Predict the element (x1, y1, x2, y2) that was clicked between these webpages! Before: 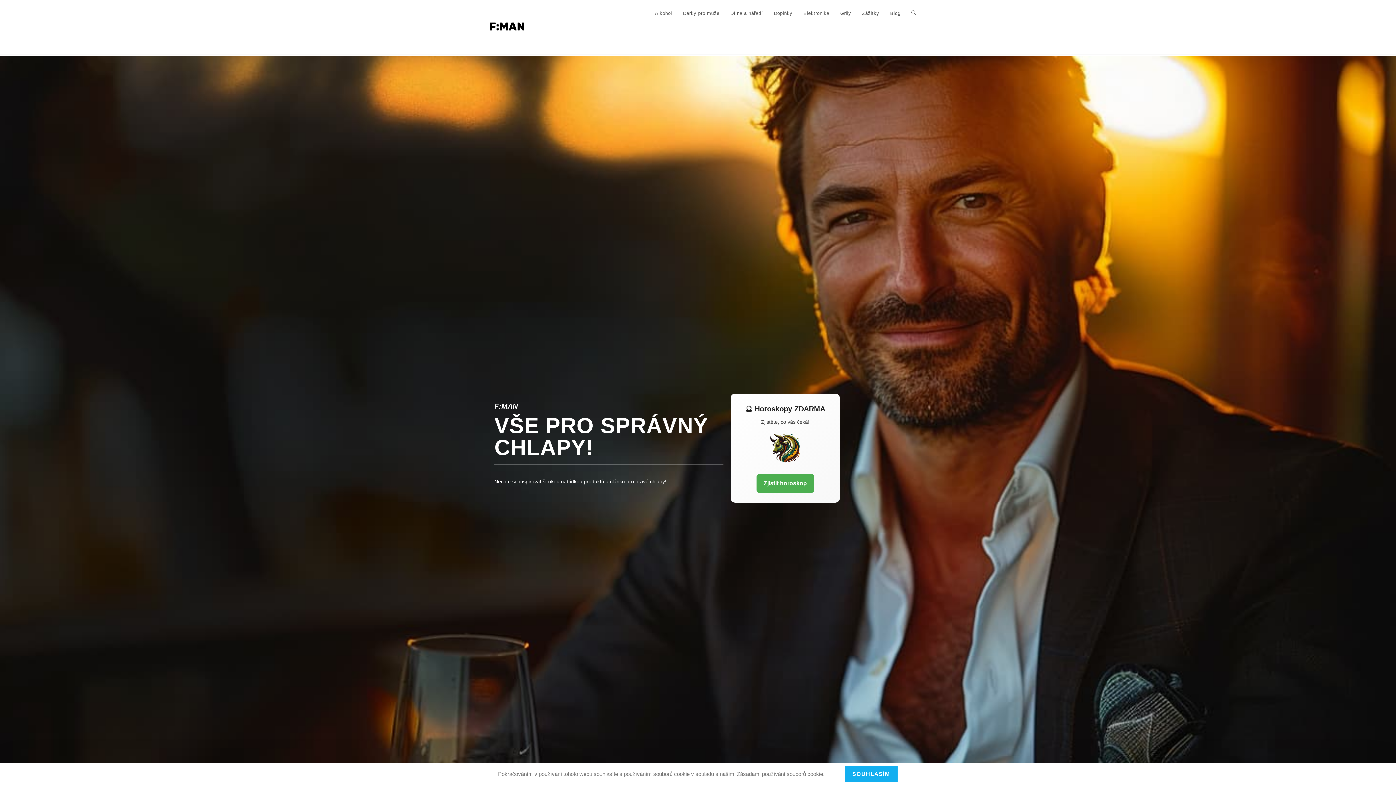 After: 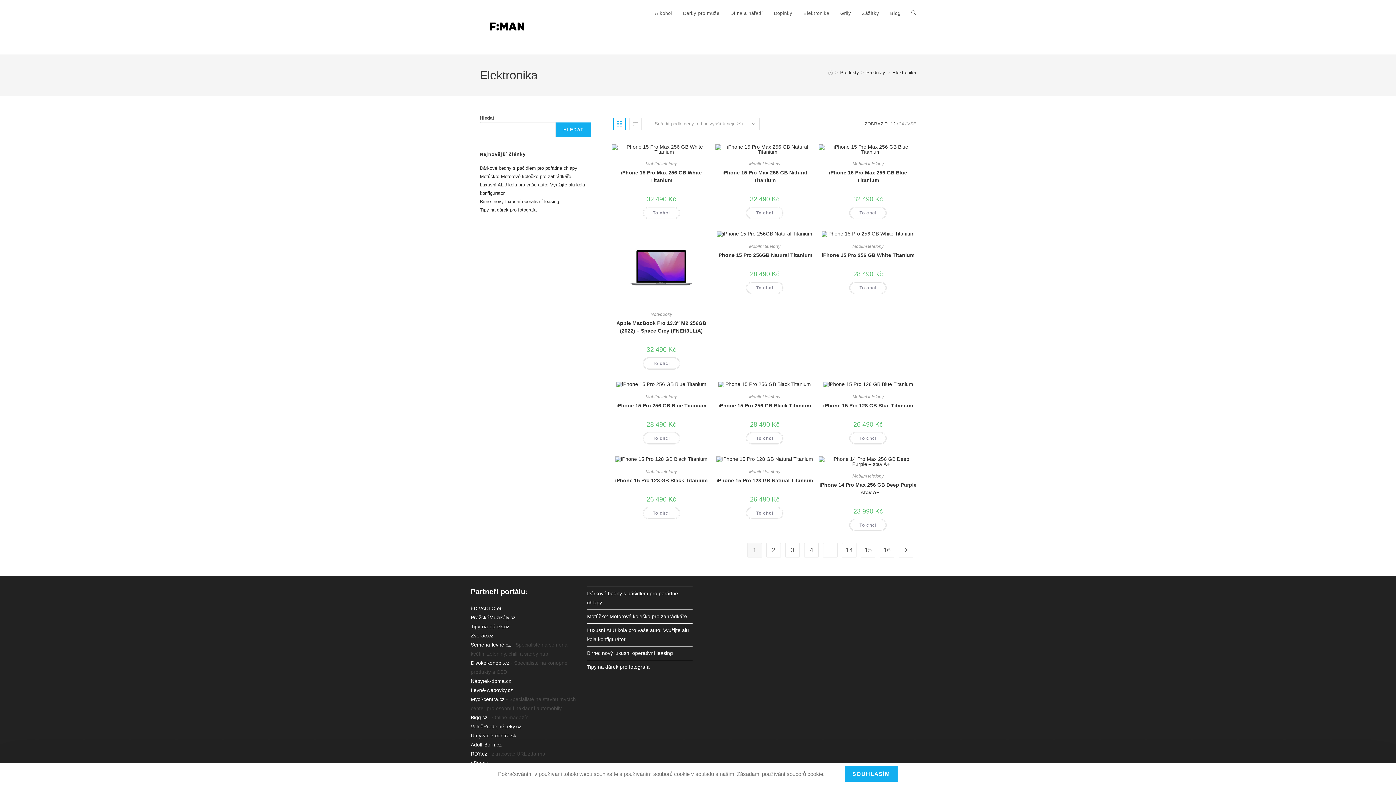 Action: label: Elektronika bbox: (798, 0, 835, 26)